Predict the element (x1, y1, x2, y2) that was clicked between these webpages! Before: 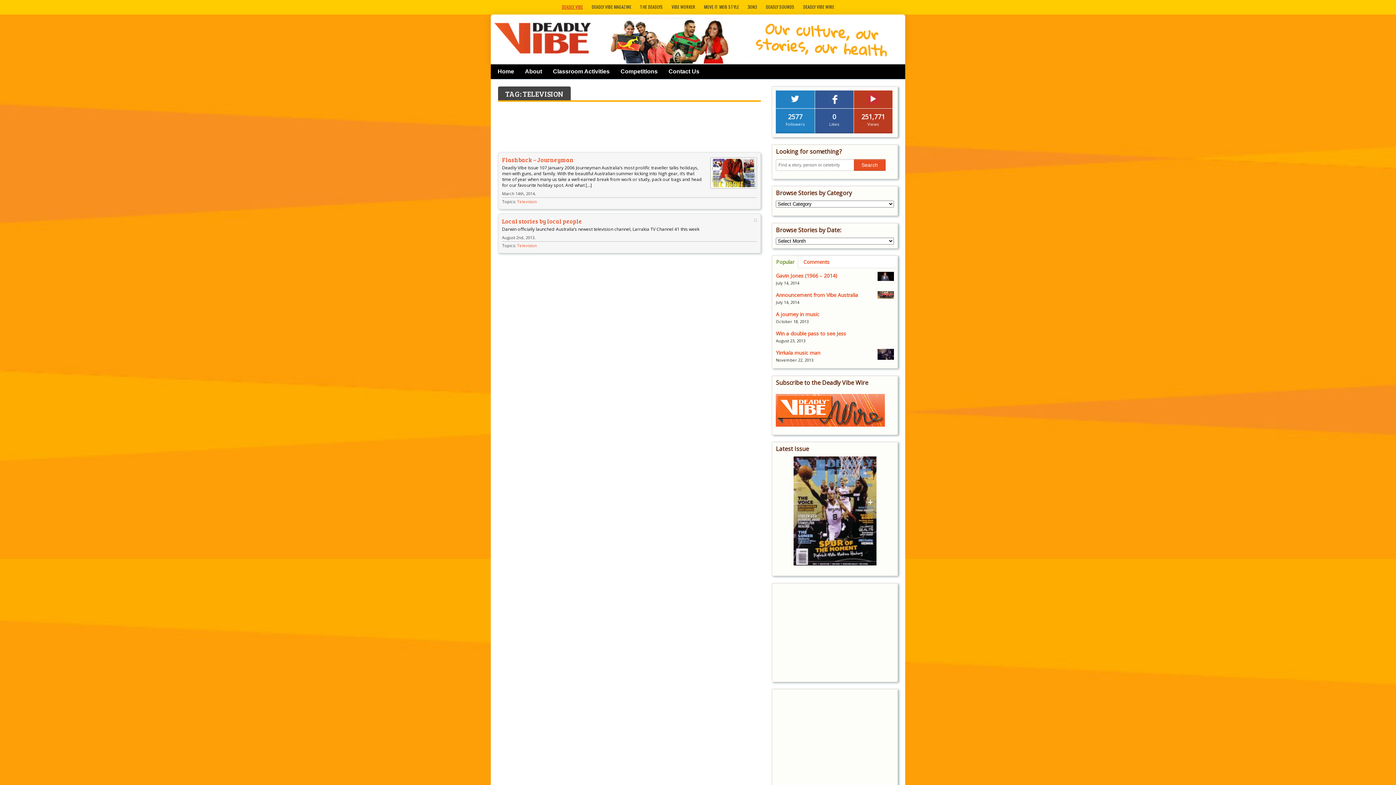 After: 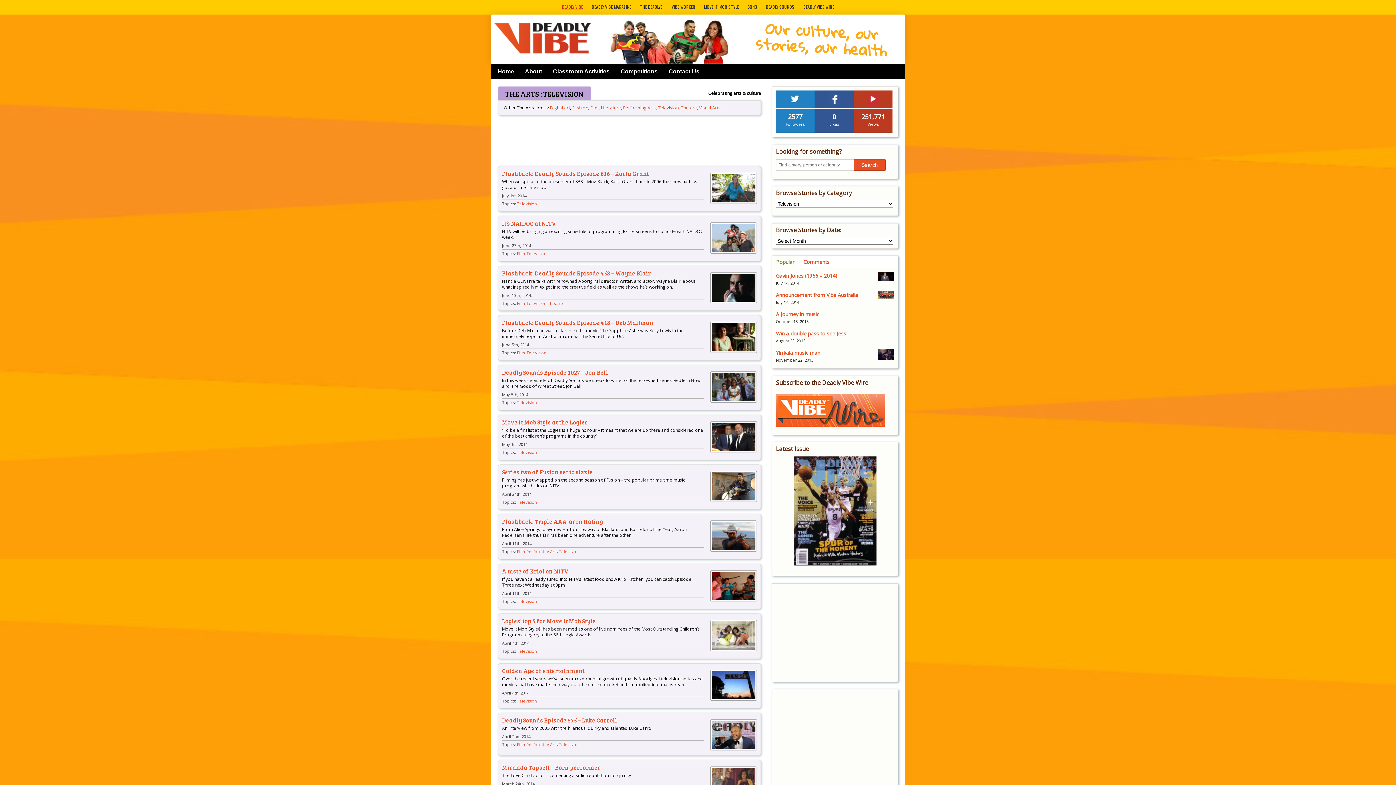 Action: bbox: (517, 198, 537, 204) label: Television